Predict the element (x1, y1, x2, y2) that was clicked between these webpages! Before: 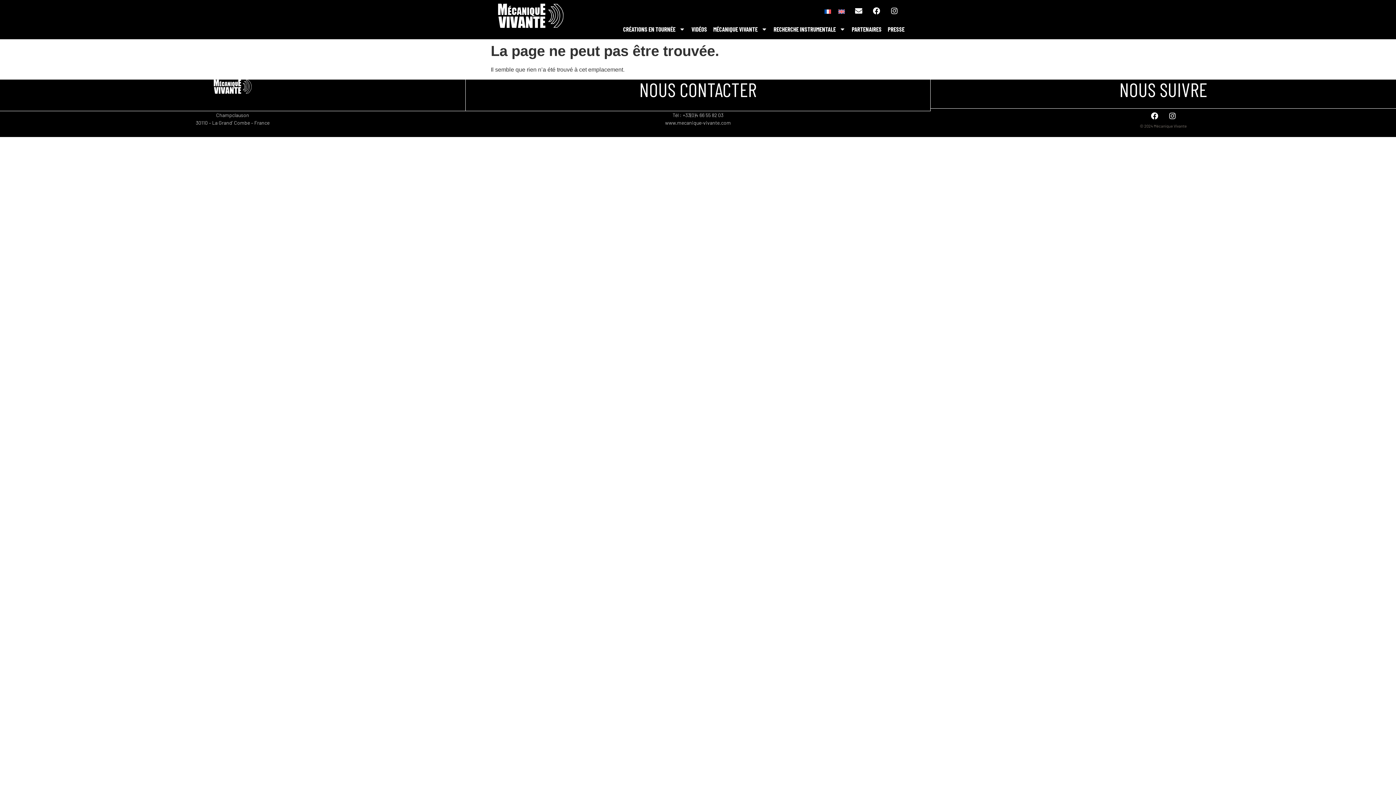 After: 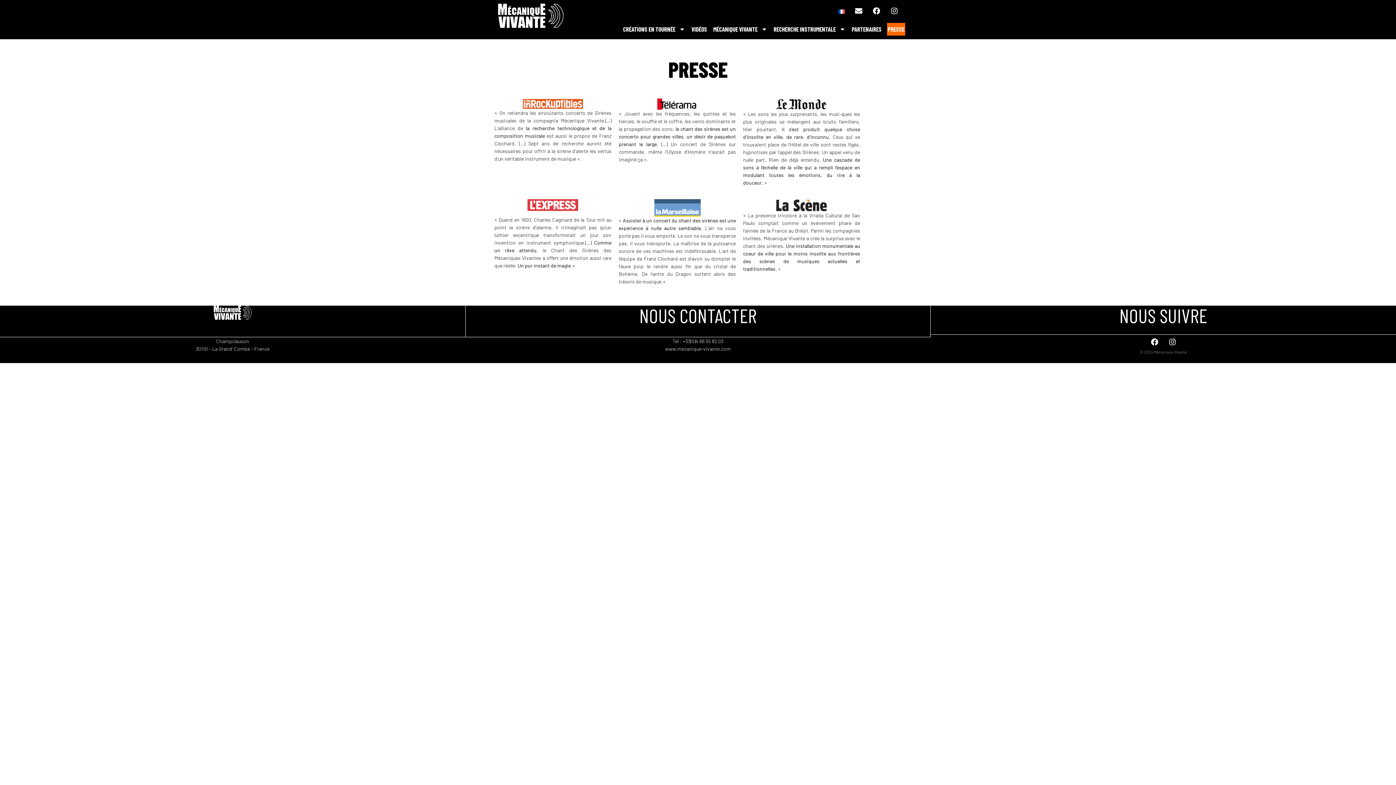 Action: bbox: (887, 22, 905, 35) label: PRESSE